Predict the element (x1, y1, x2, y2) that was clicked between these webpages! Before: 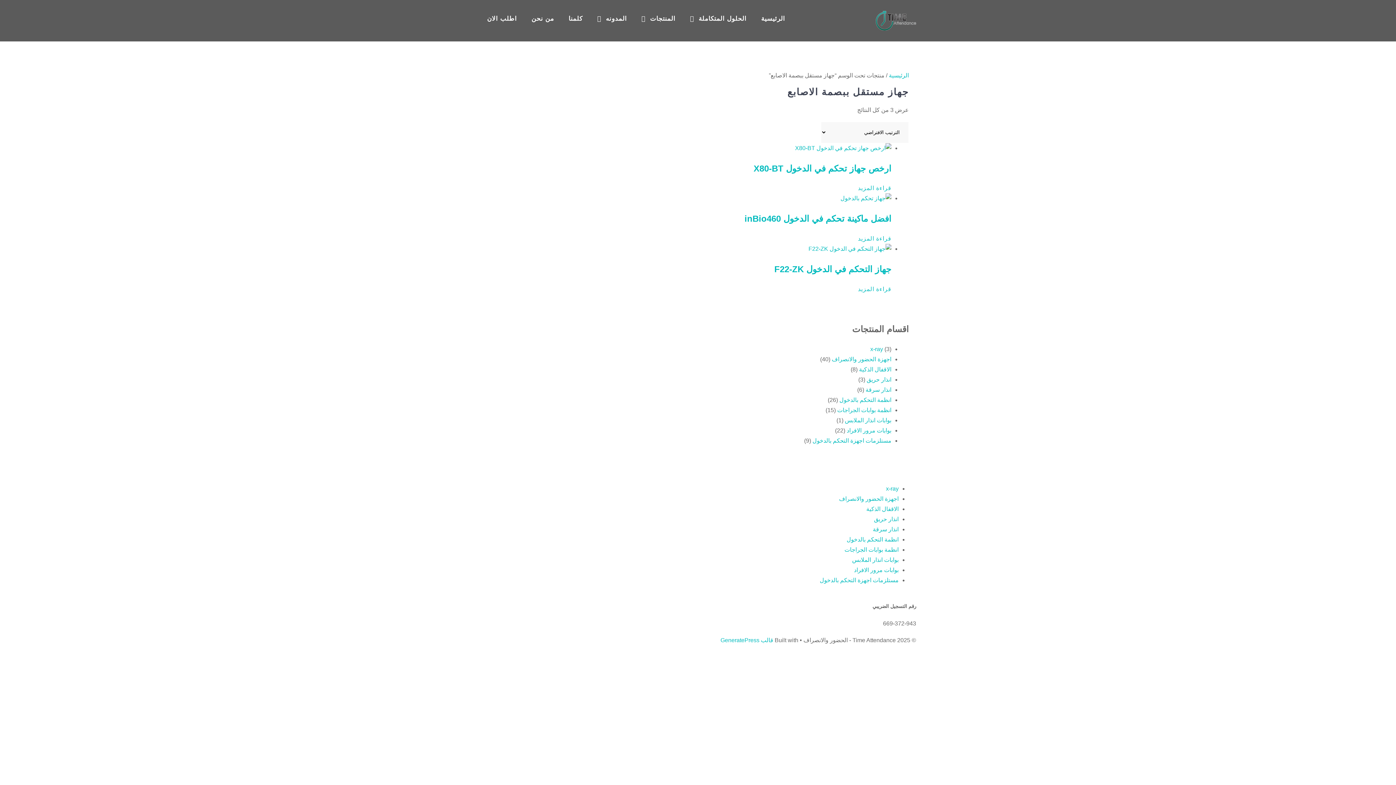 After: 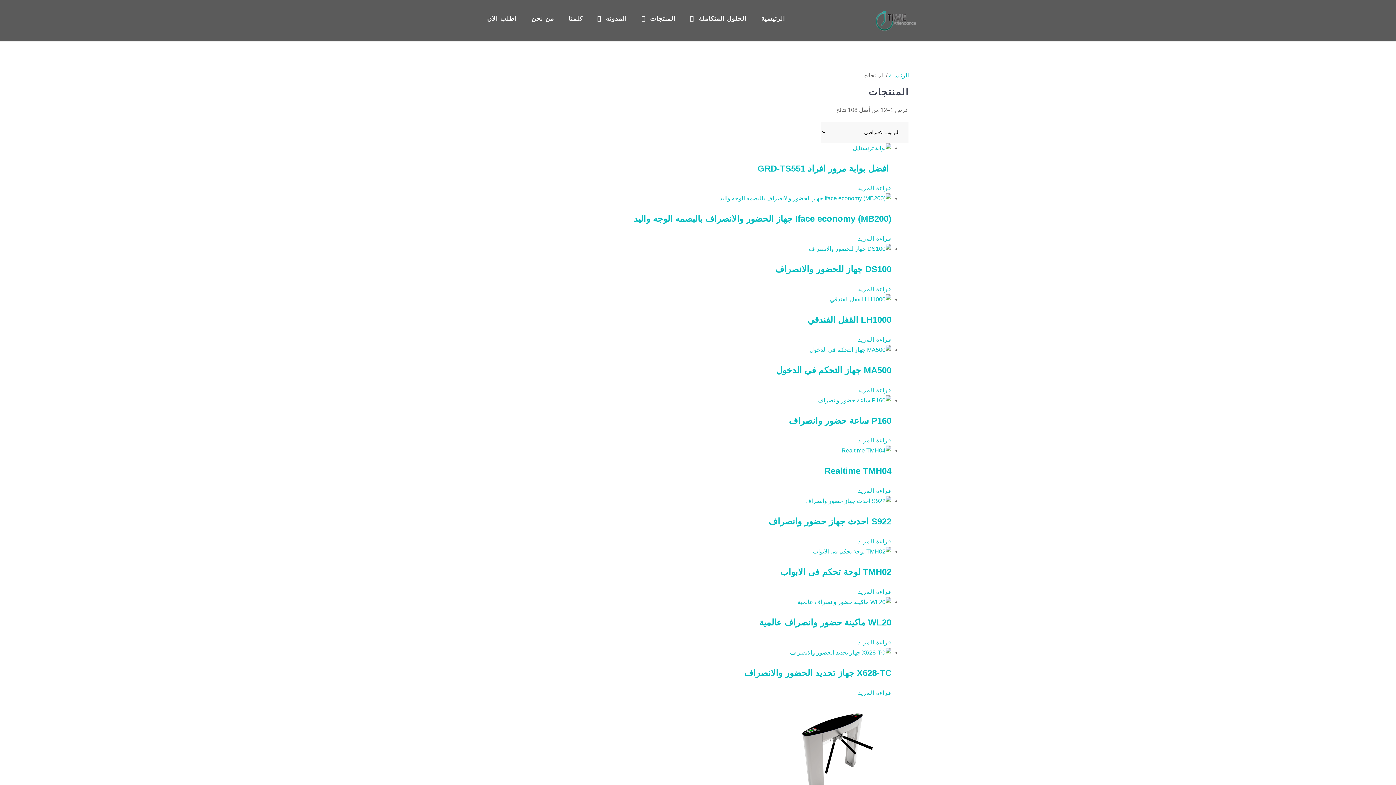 Action: bbox: (634, 10, 682, 26) label: المنتجات